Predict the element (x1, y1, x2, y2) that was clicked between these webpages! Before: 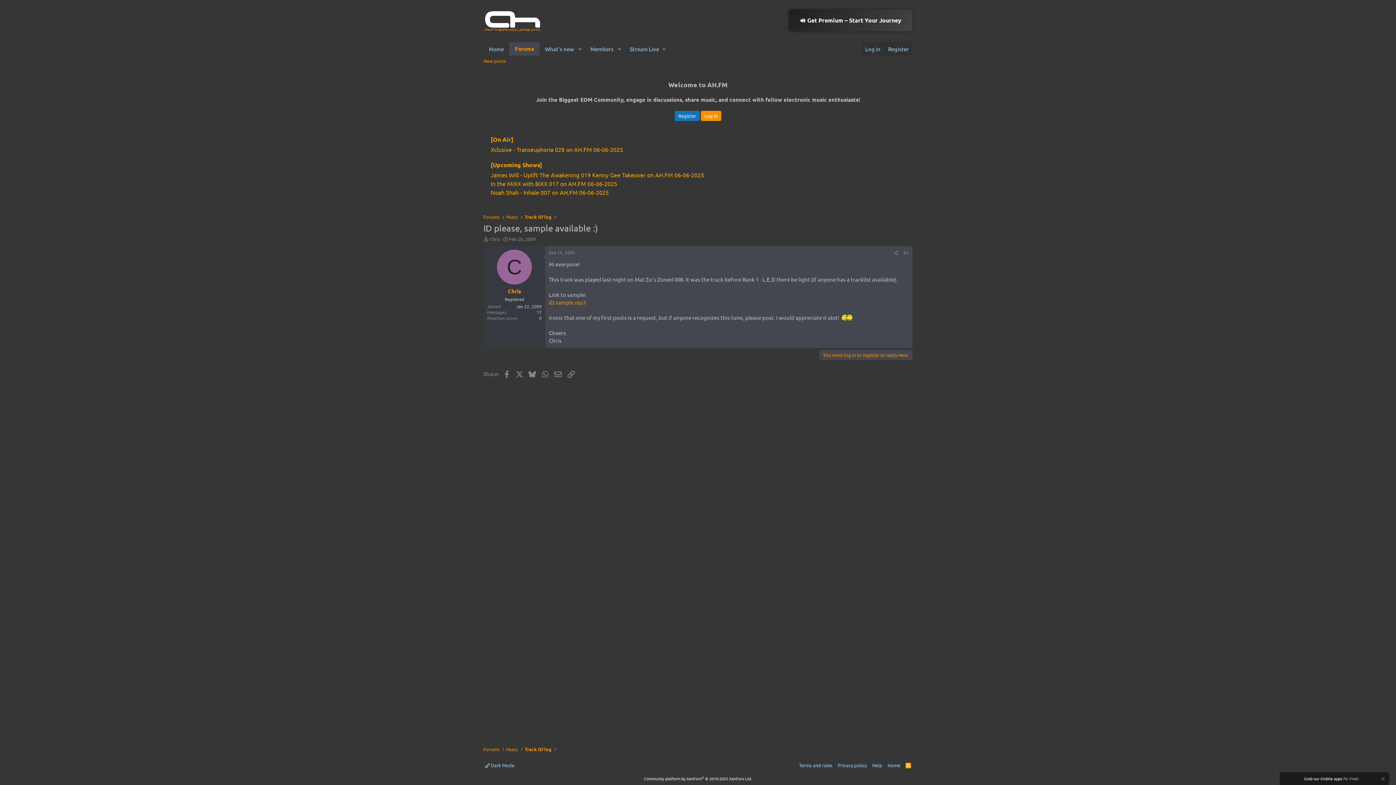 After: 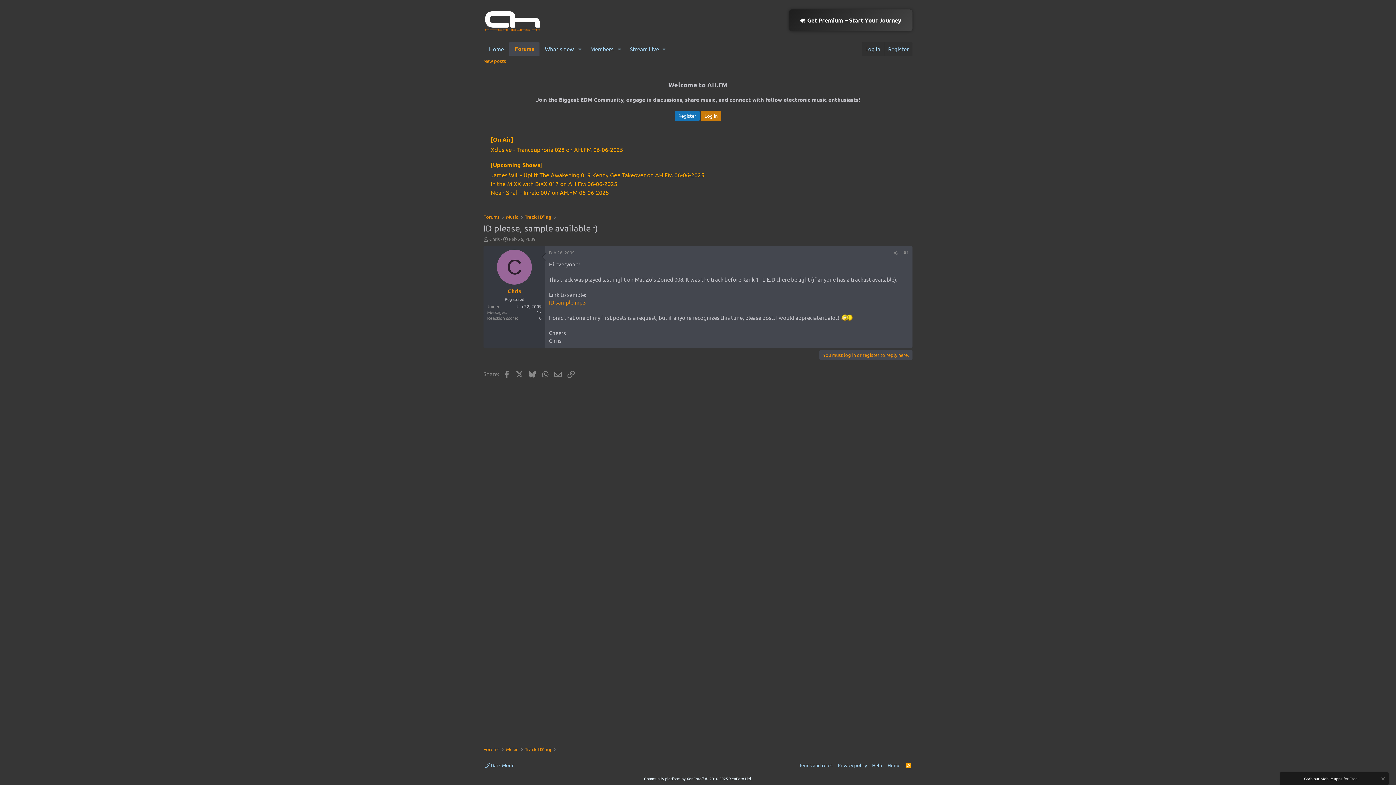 Action: bbox: (701, 111, 721, 121) label: Log in